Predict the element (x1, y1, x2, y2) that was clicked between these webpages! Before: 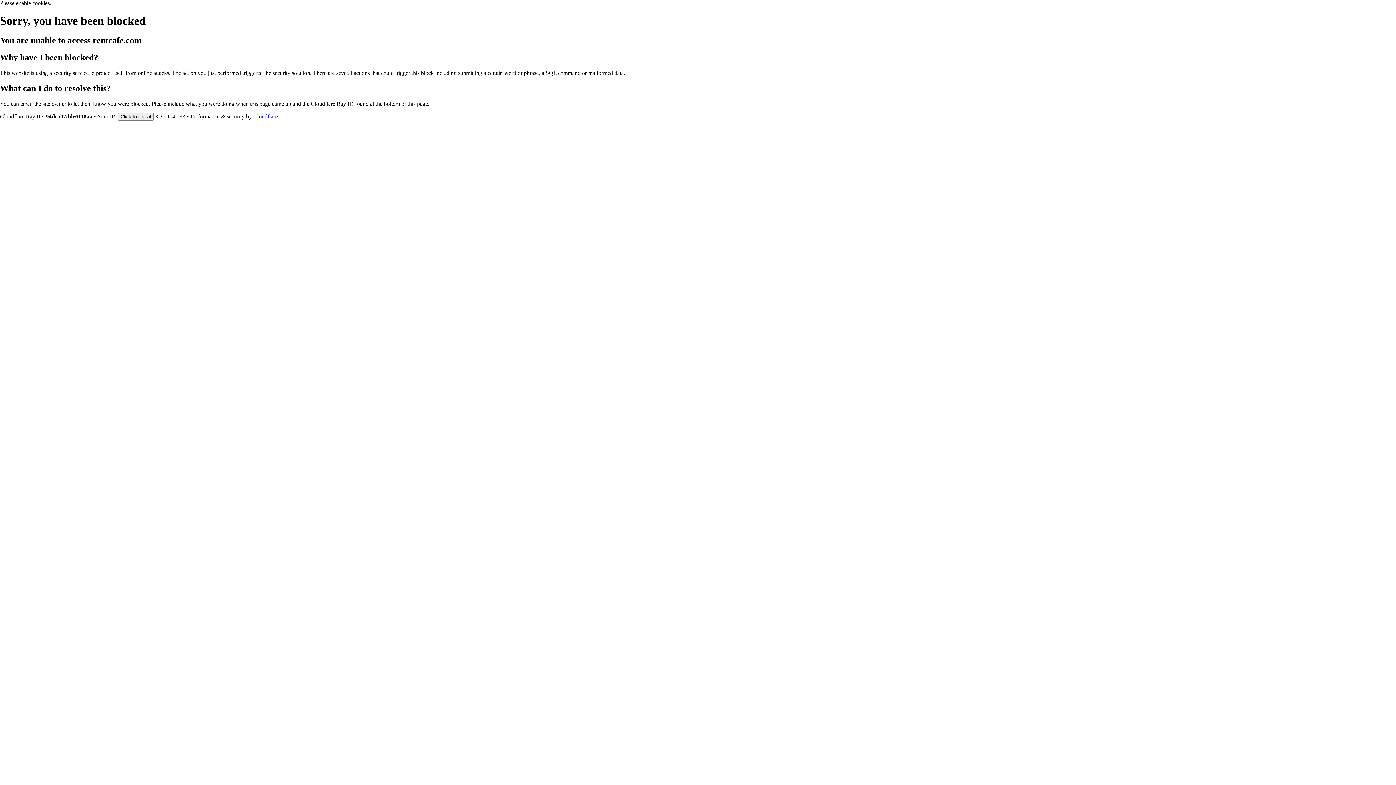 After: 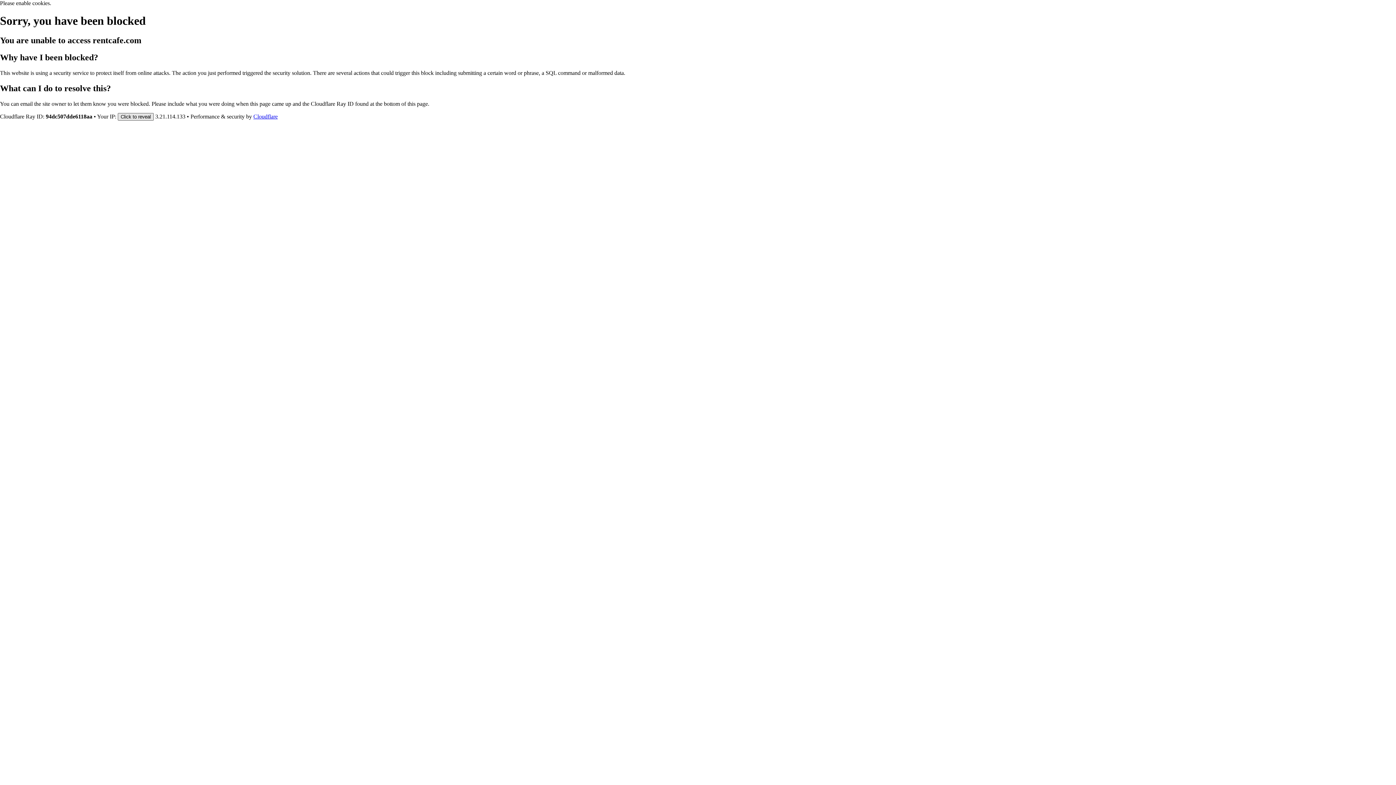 Action: bbox: (117, 112, 153, 120) label: Click to reveal